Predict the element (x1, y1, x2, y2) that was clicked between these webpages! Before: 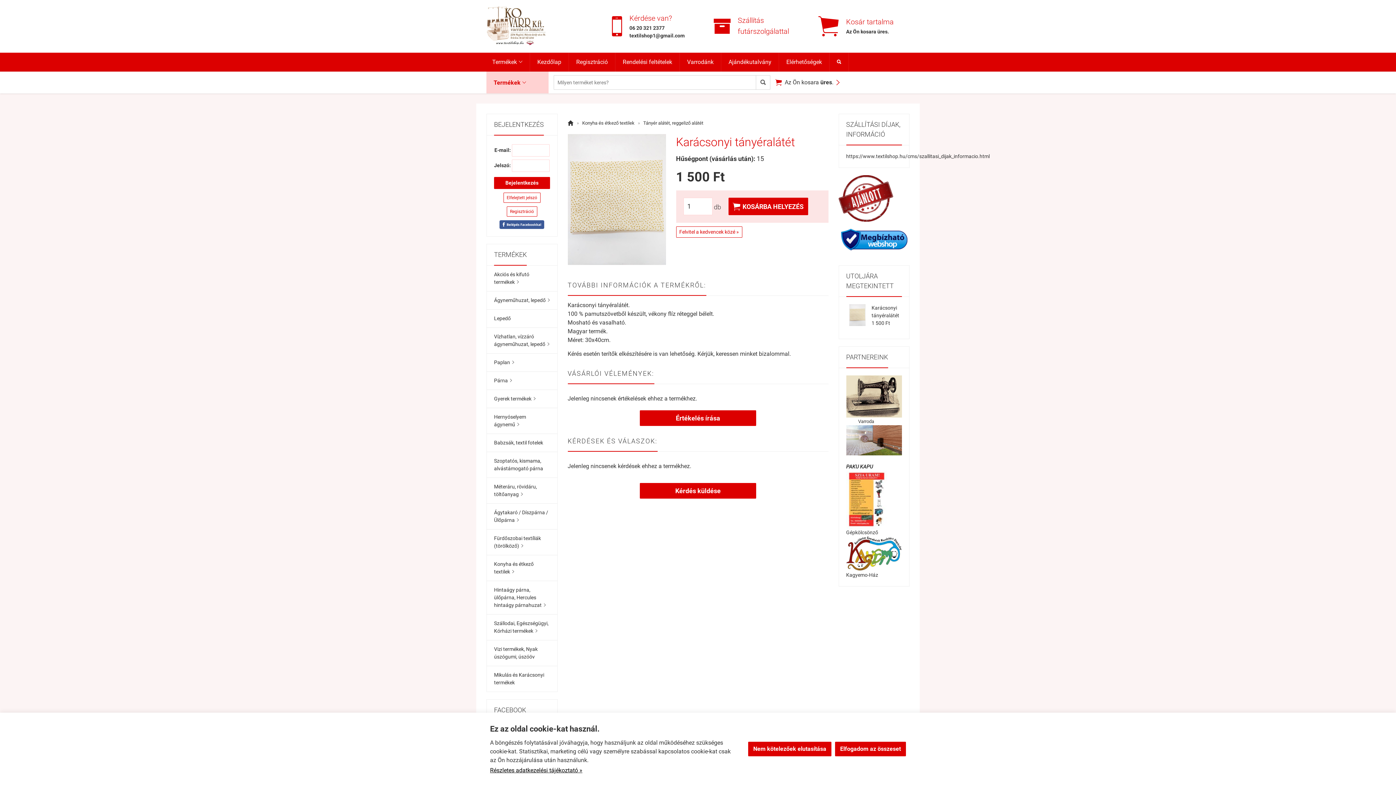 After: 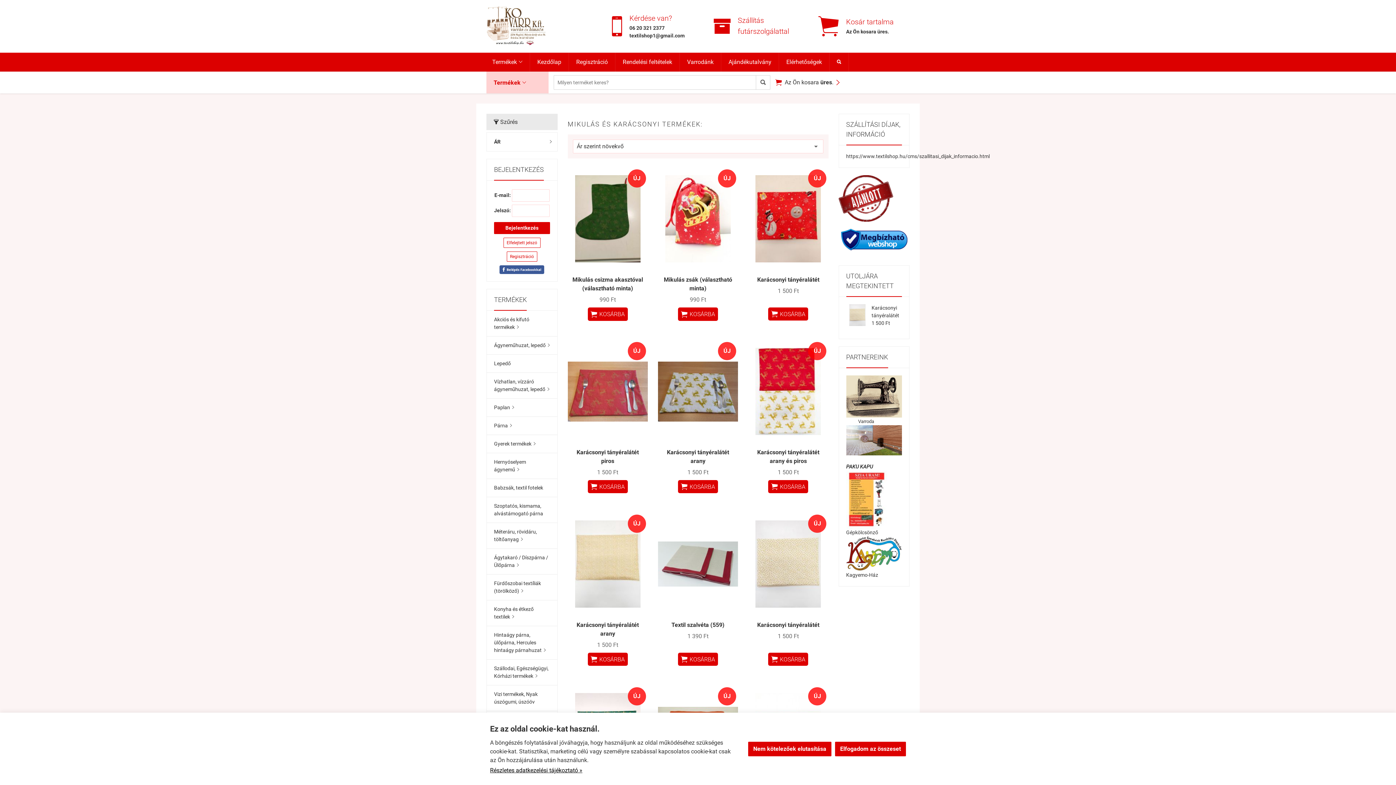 Action: label: Mikulás és Karácsonyi termékek bbox: (486, 666, 557, 692)